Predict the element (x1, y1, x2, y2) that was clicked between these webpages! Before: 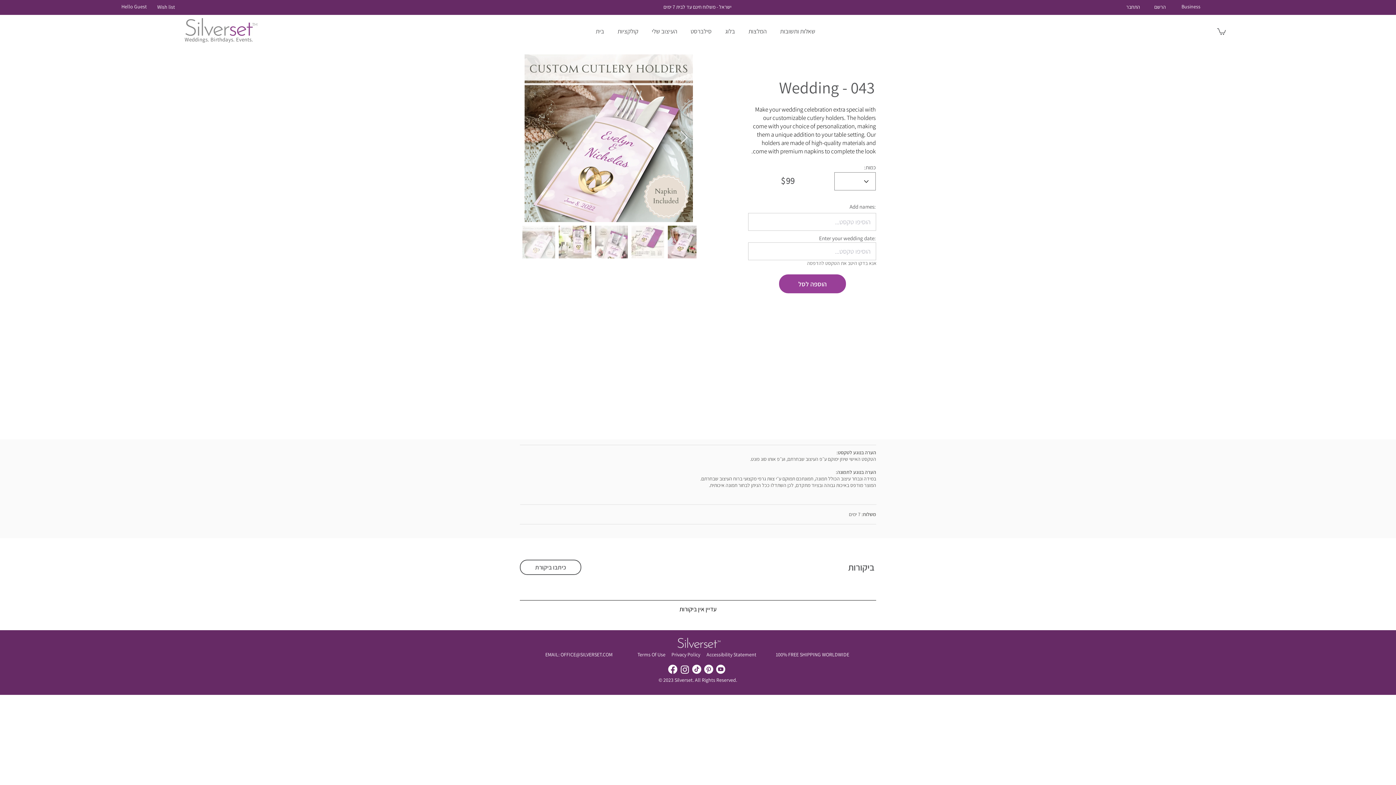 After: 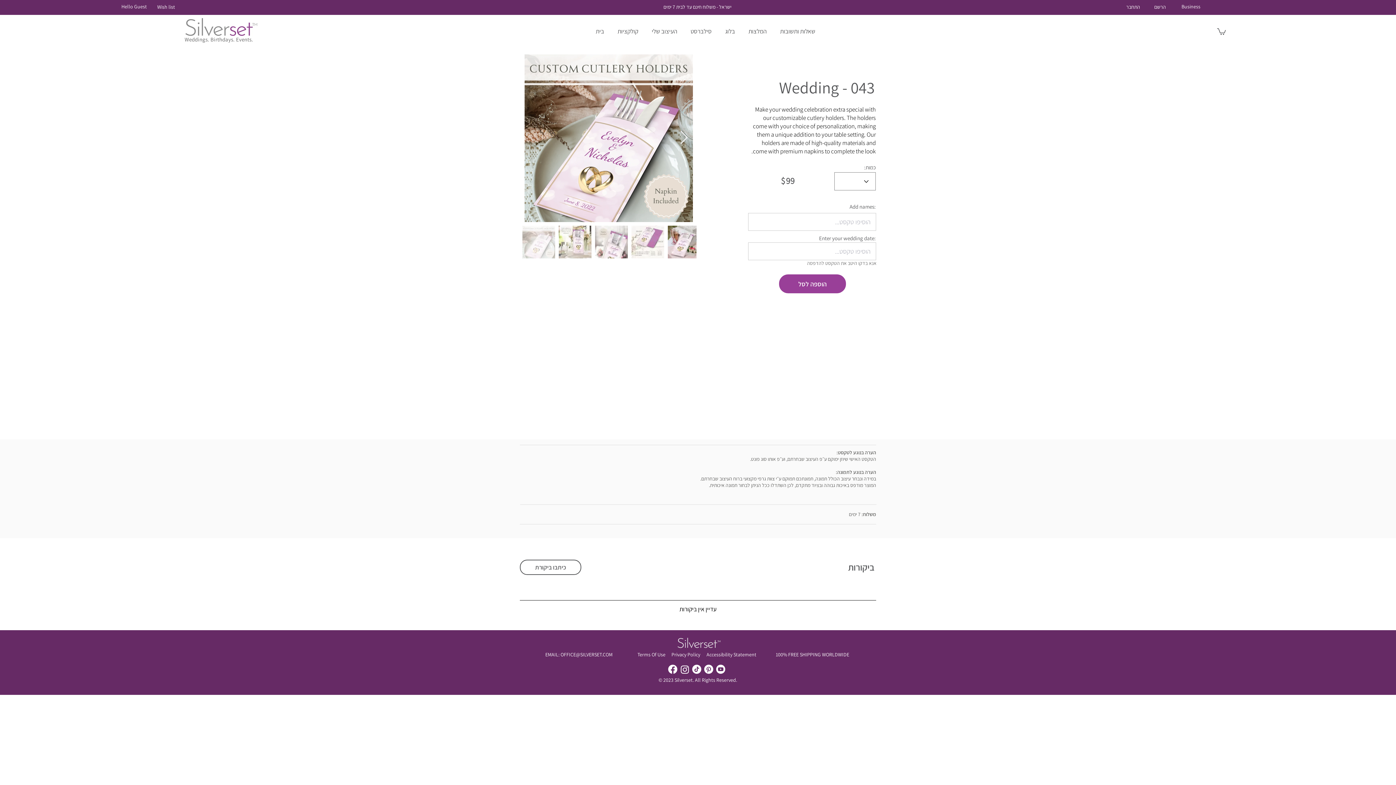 Action: label: Next Item bbox: (680, 130, 688, 145)